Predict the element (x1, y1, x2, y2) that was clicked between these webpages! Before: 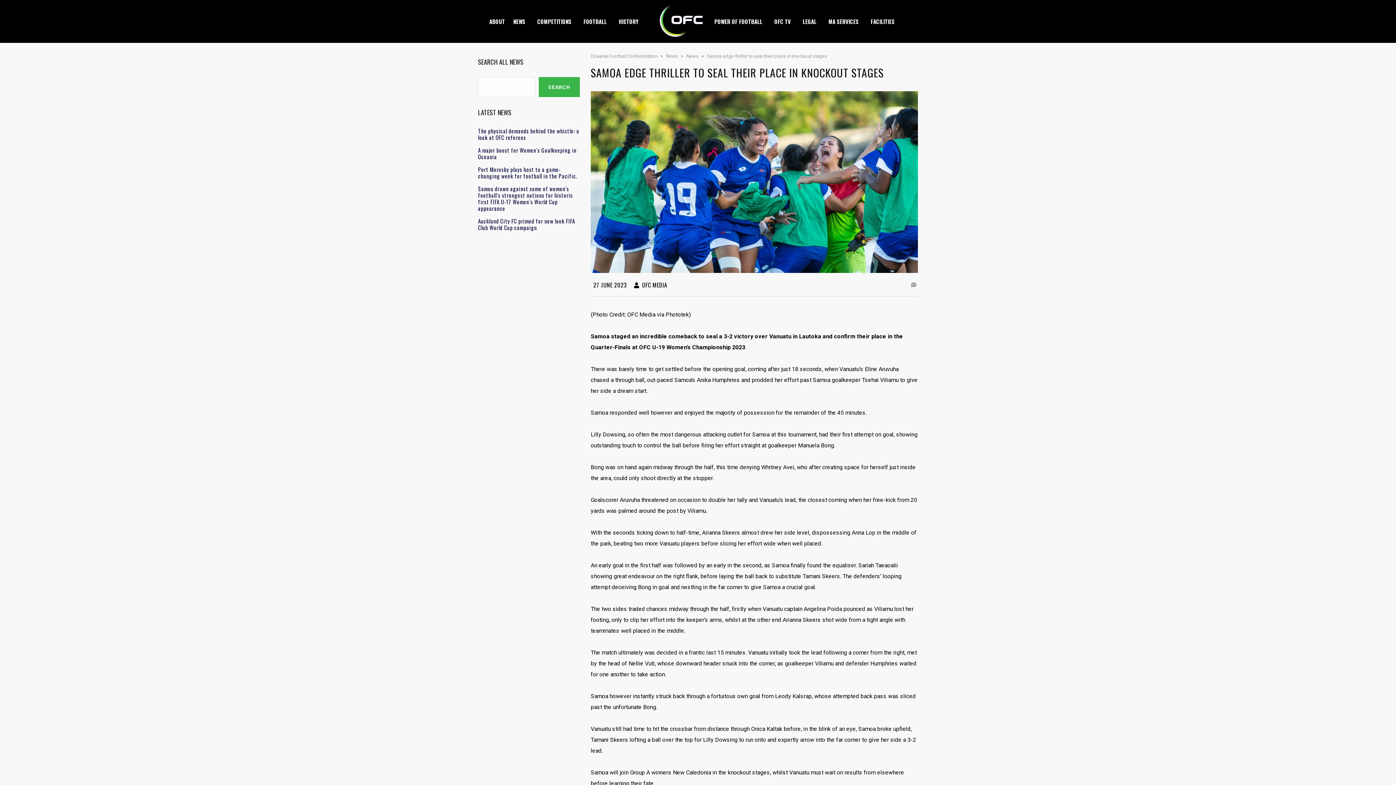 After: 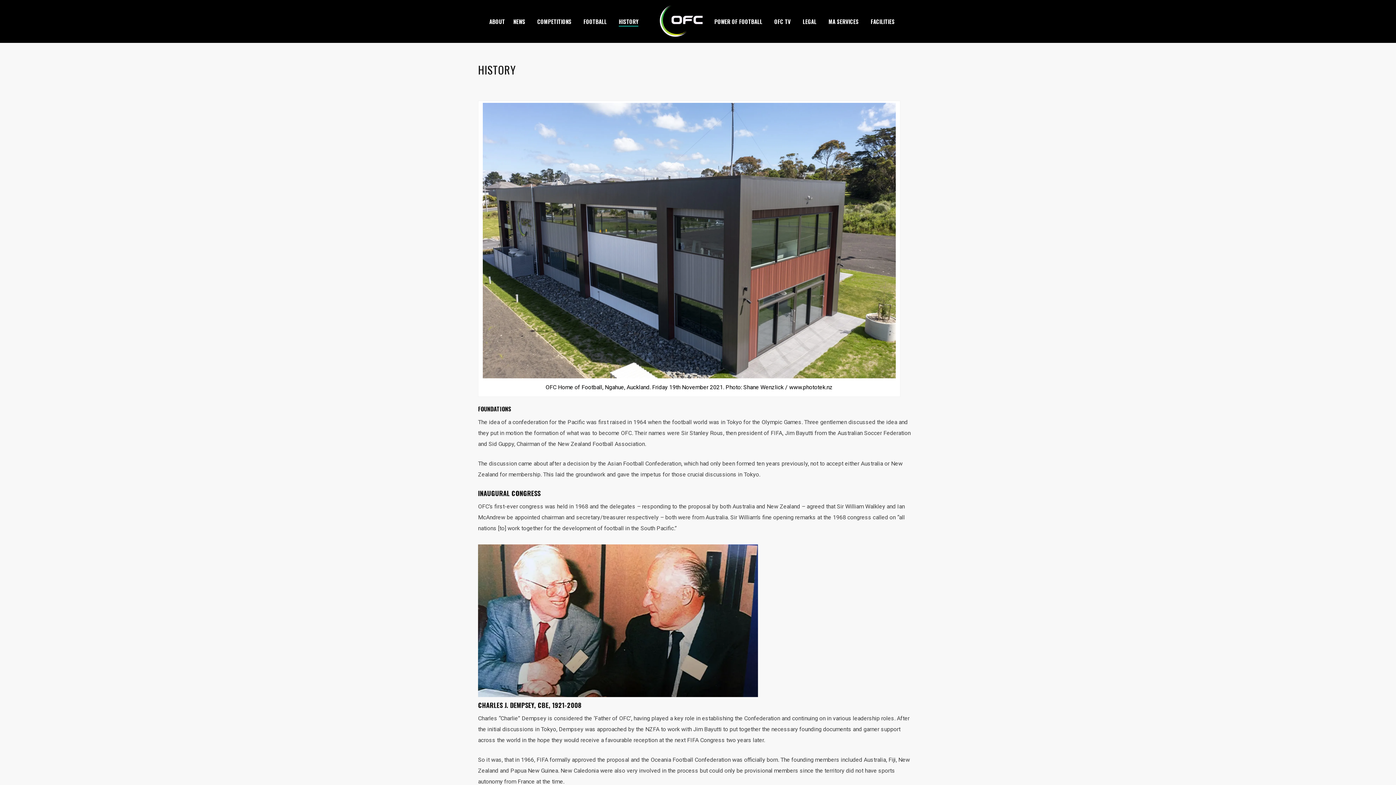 Action: bbox: (618, 8, 648, 34) label: HISTORY